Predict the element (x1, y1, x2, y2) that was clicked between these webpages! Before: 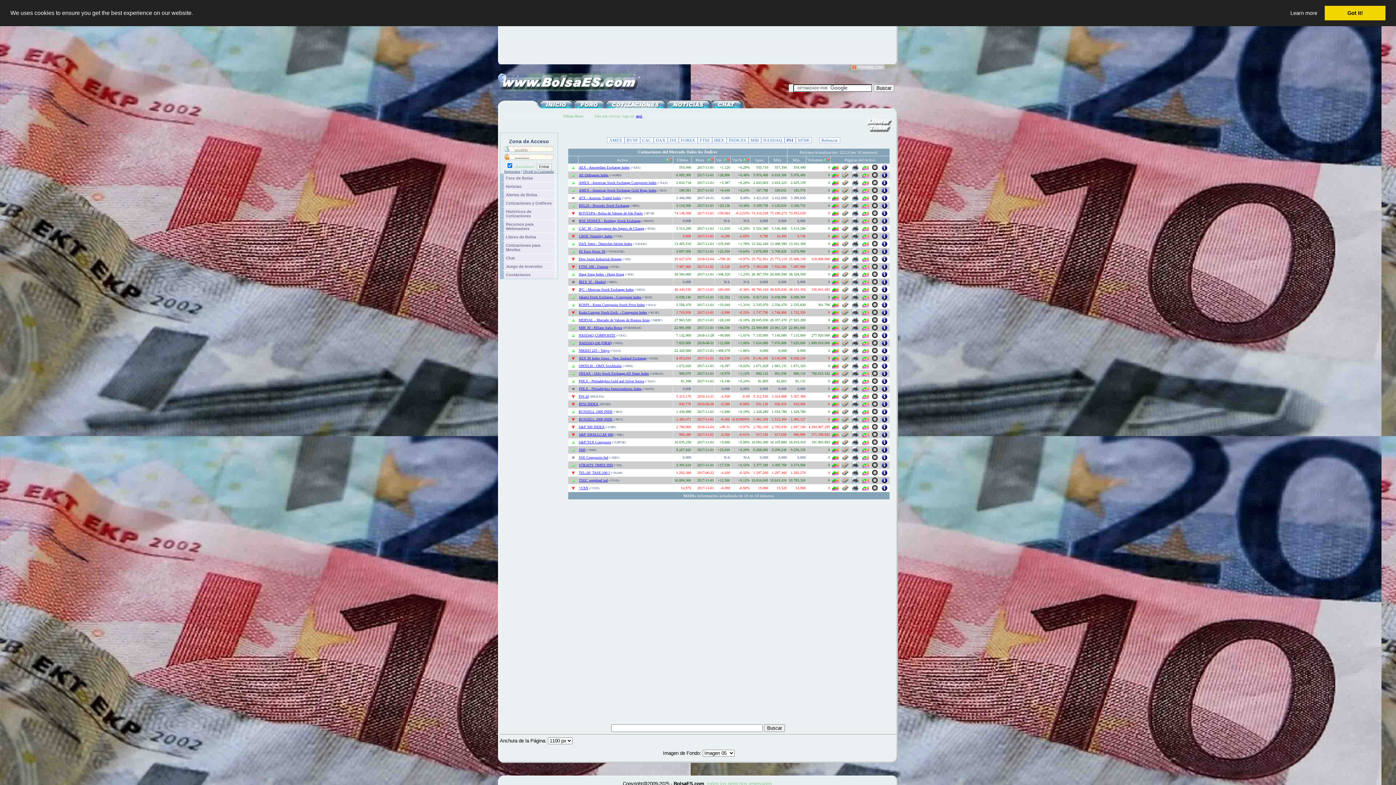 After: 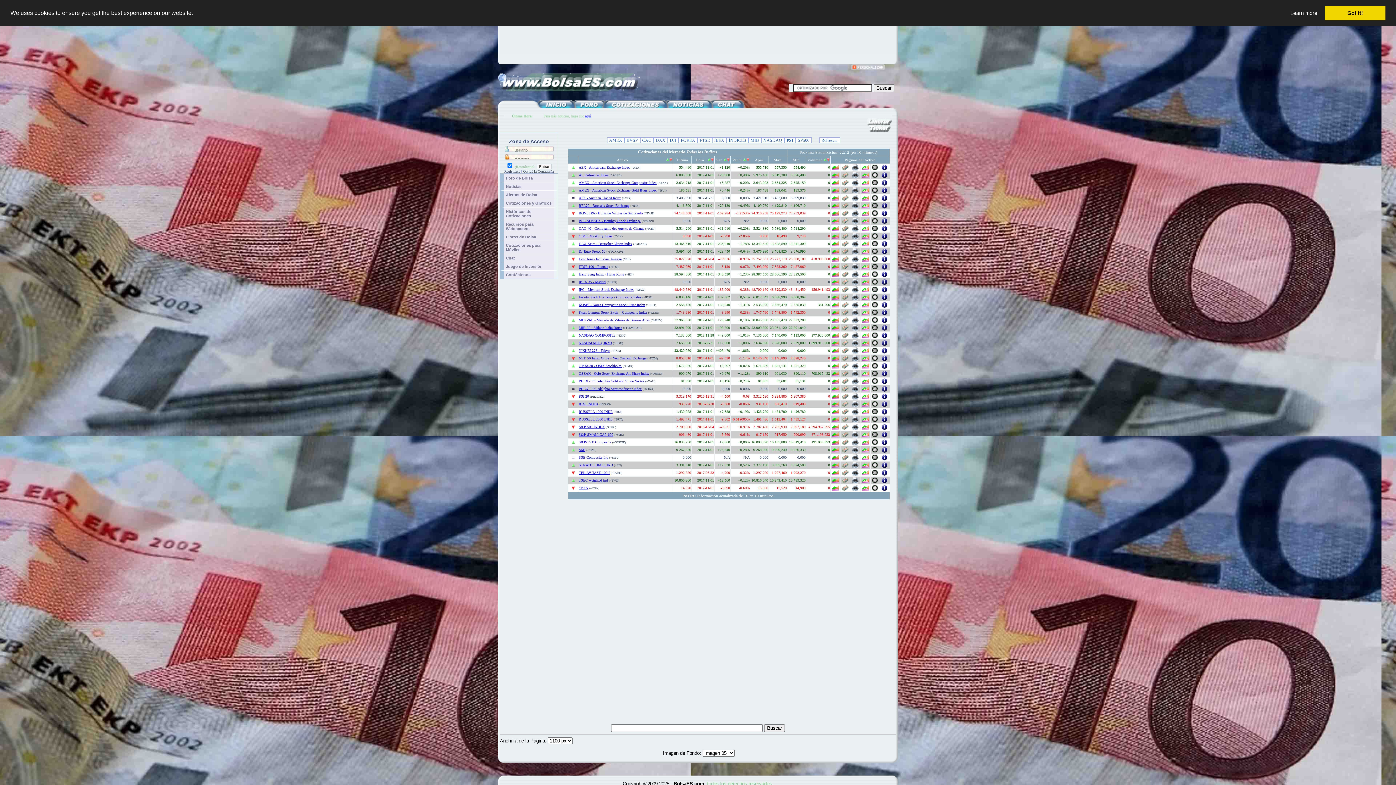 Action: bbox: (832, 282, 838, 286)